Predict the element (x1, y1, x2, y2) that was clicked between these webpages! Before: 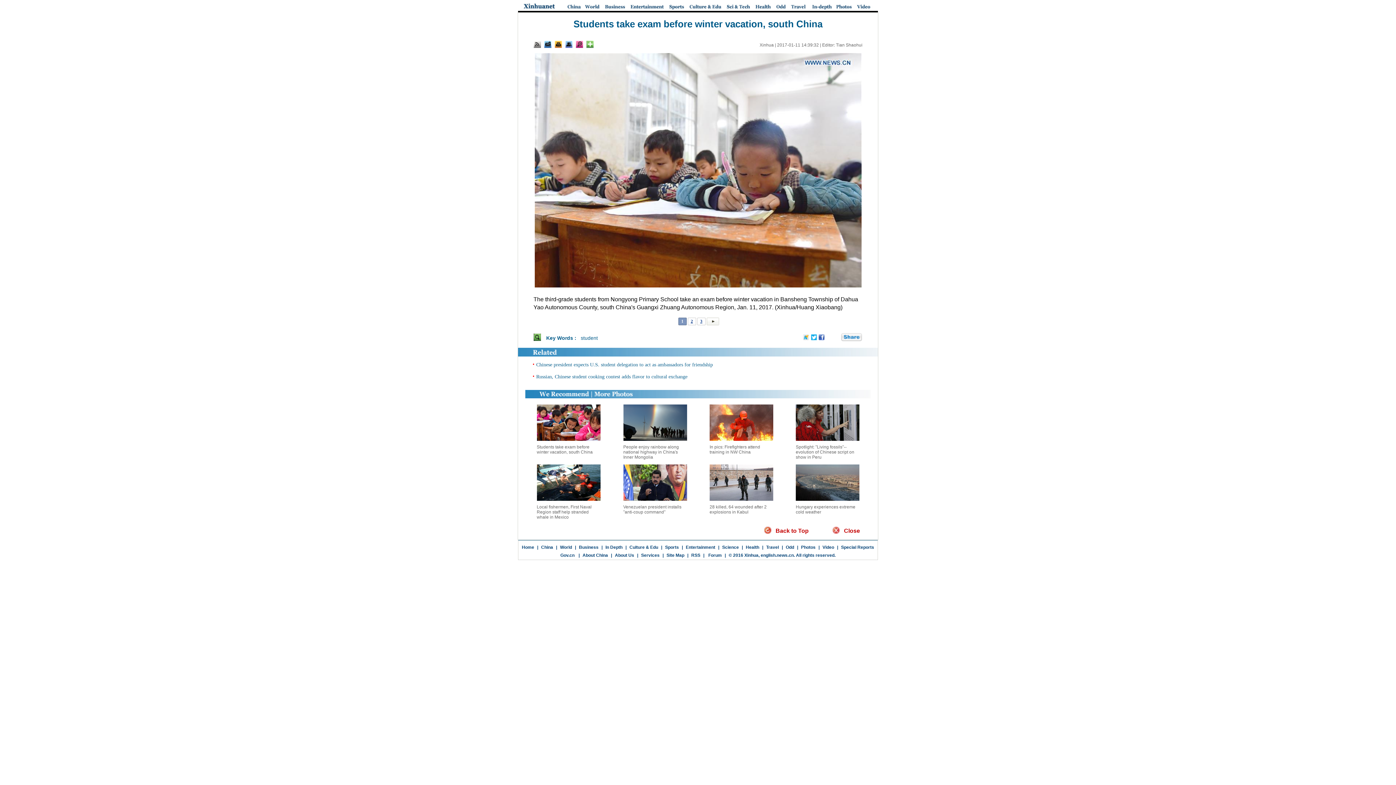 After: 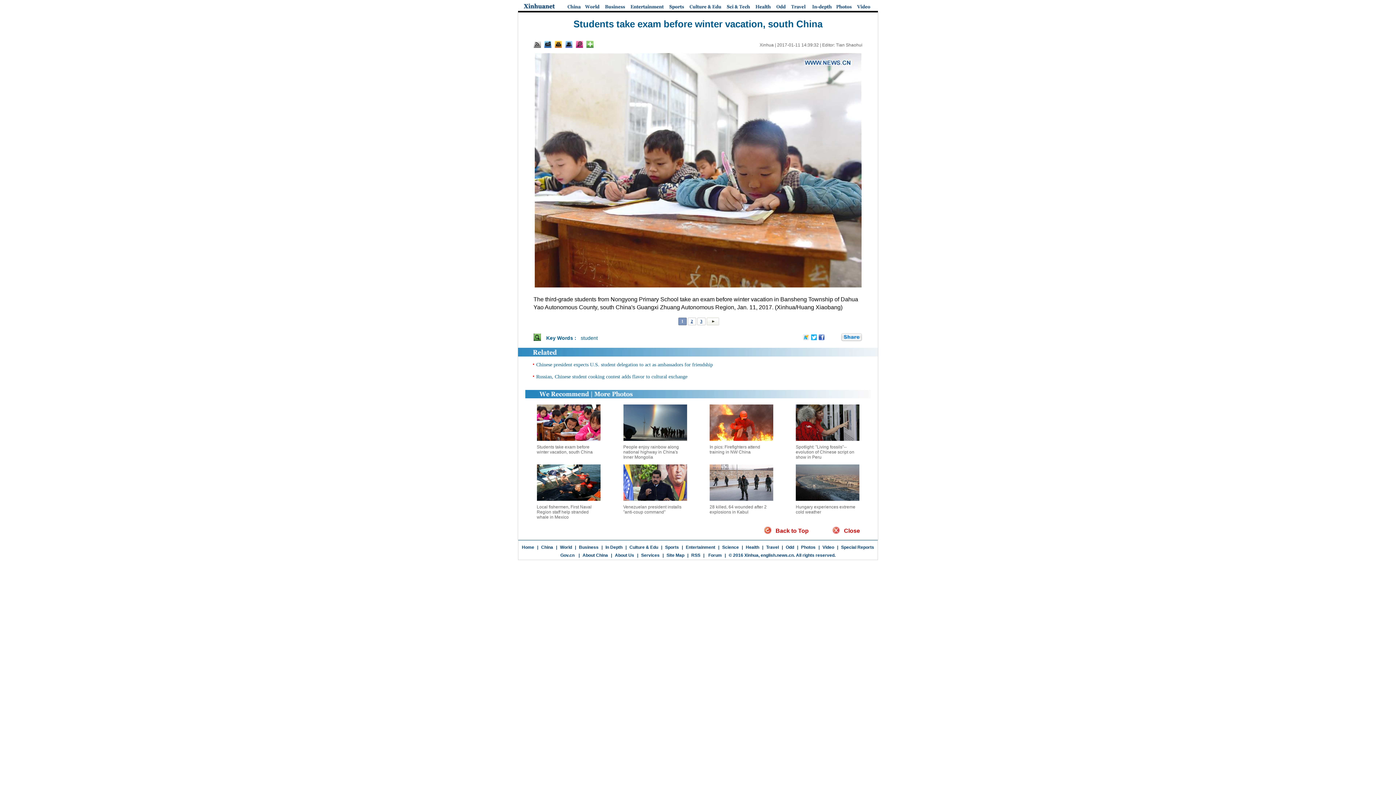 Action: bbox: (623, 439, 687, 444)